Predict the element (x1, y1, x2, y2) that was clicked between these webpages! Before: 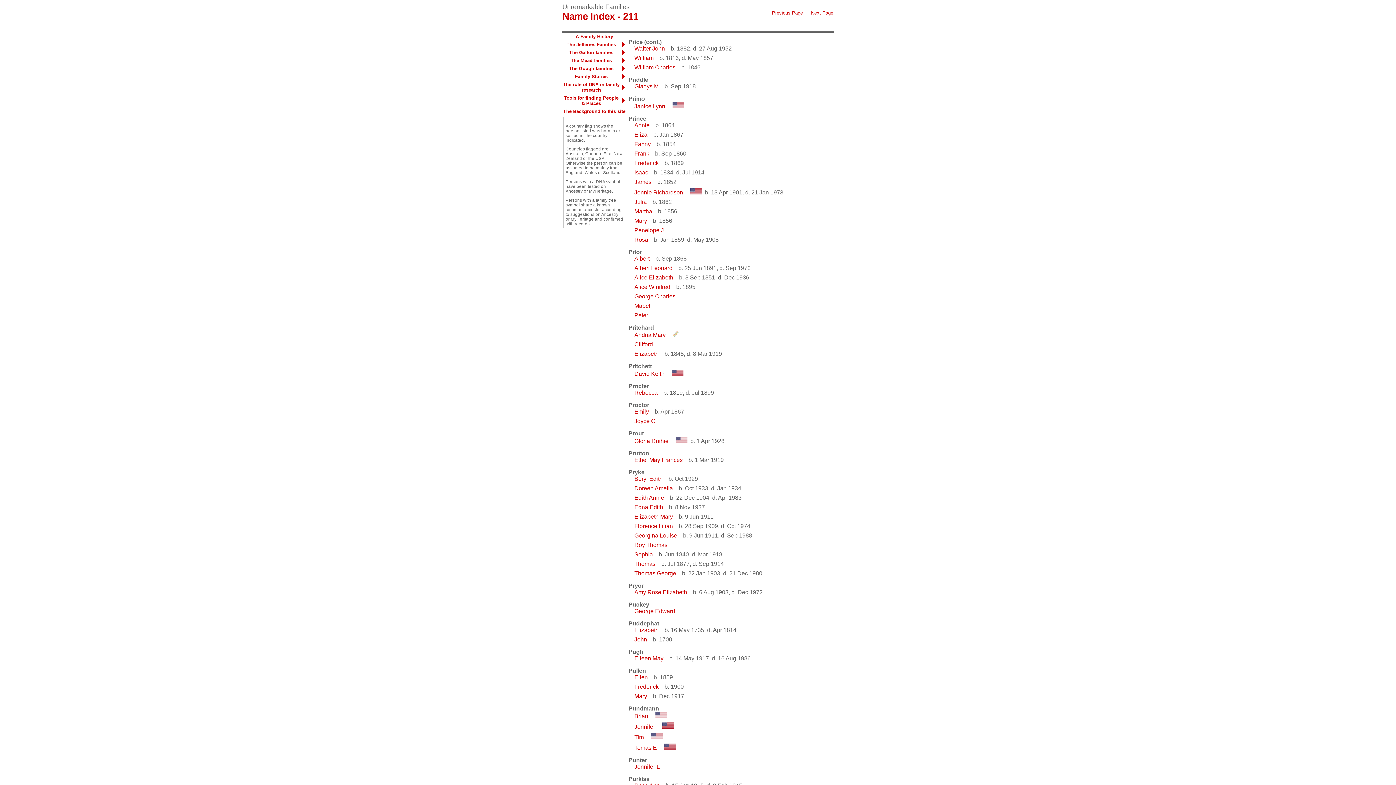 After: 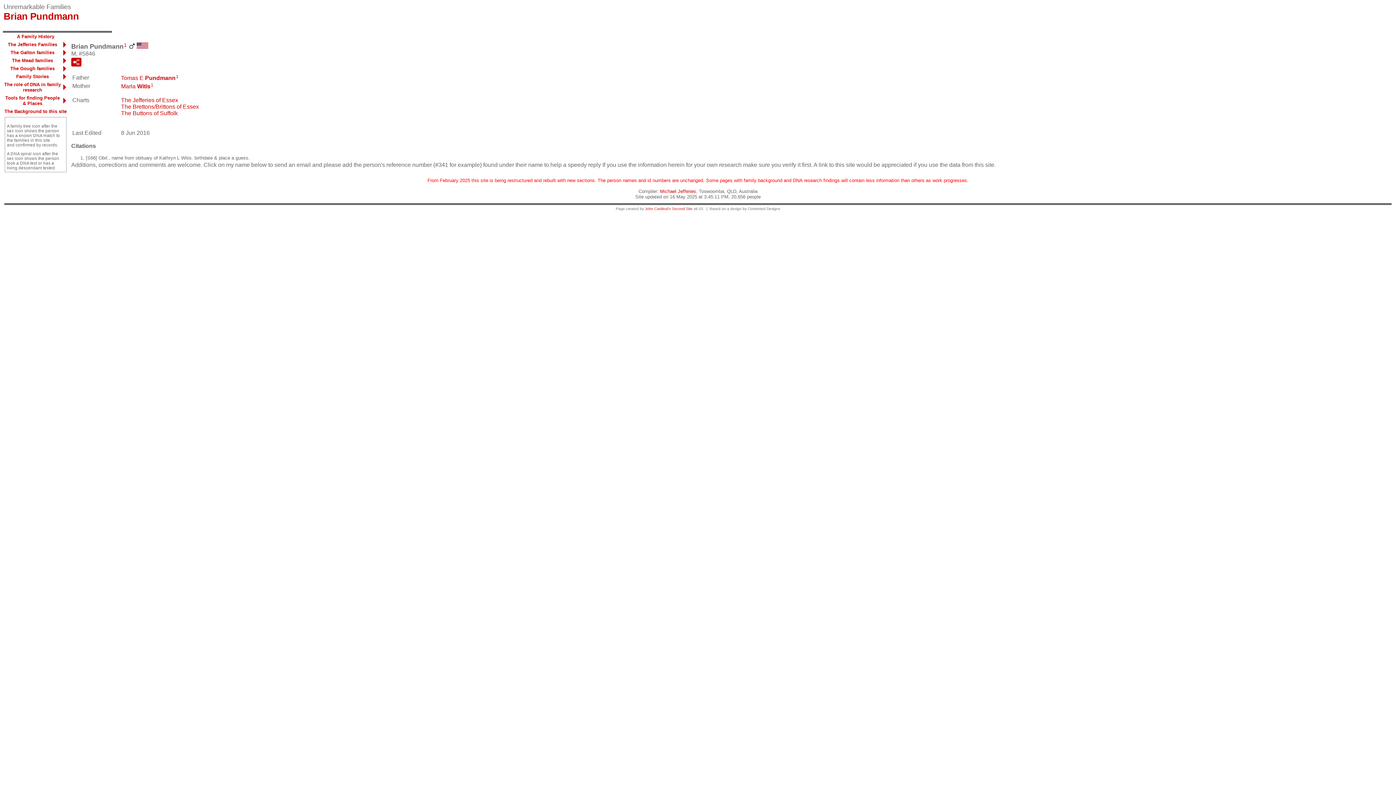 Action: label: Brian bbox: (634, 713, 648, 719)